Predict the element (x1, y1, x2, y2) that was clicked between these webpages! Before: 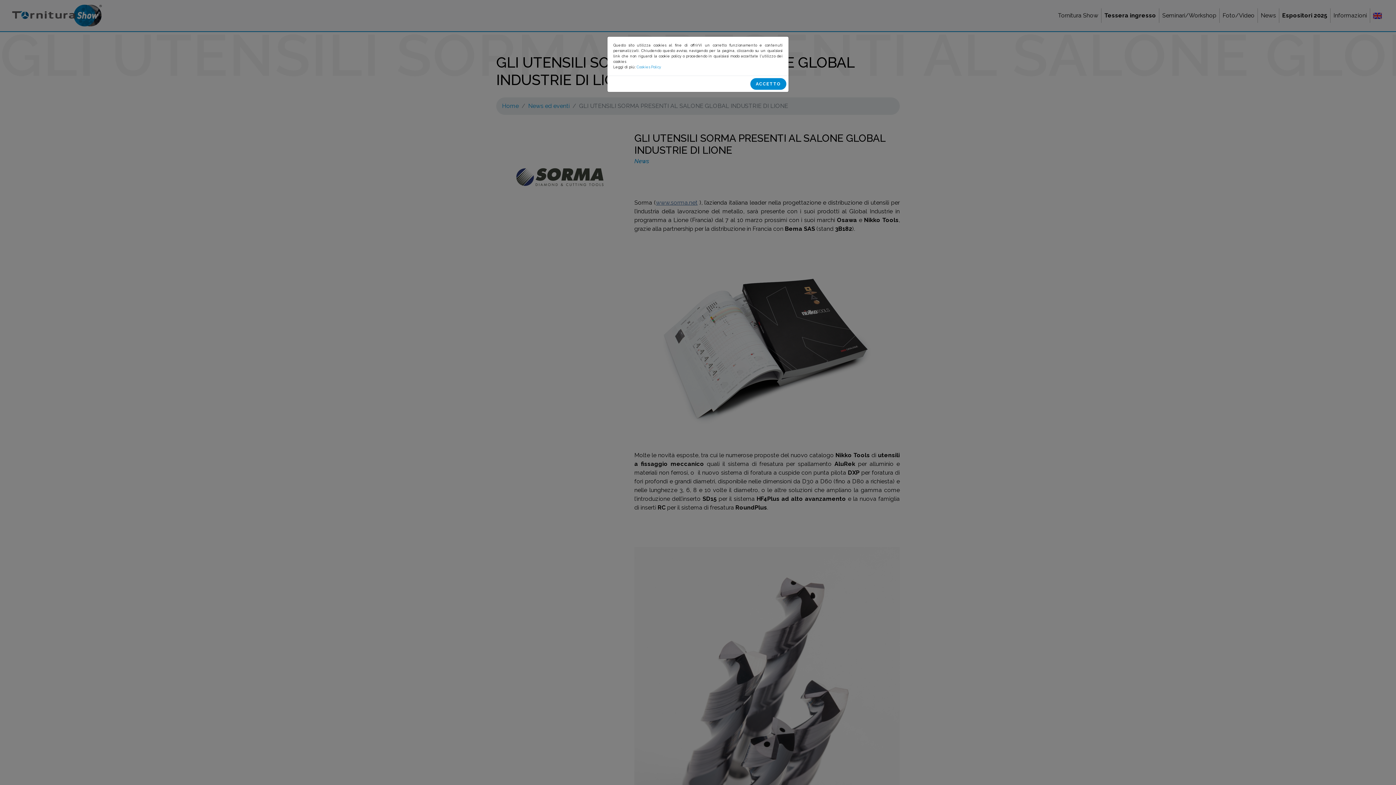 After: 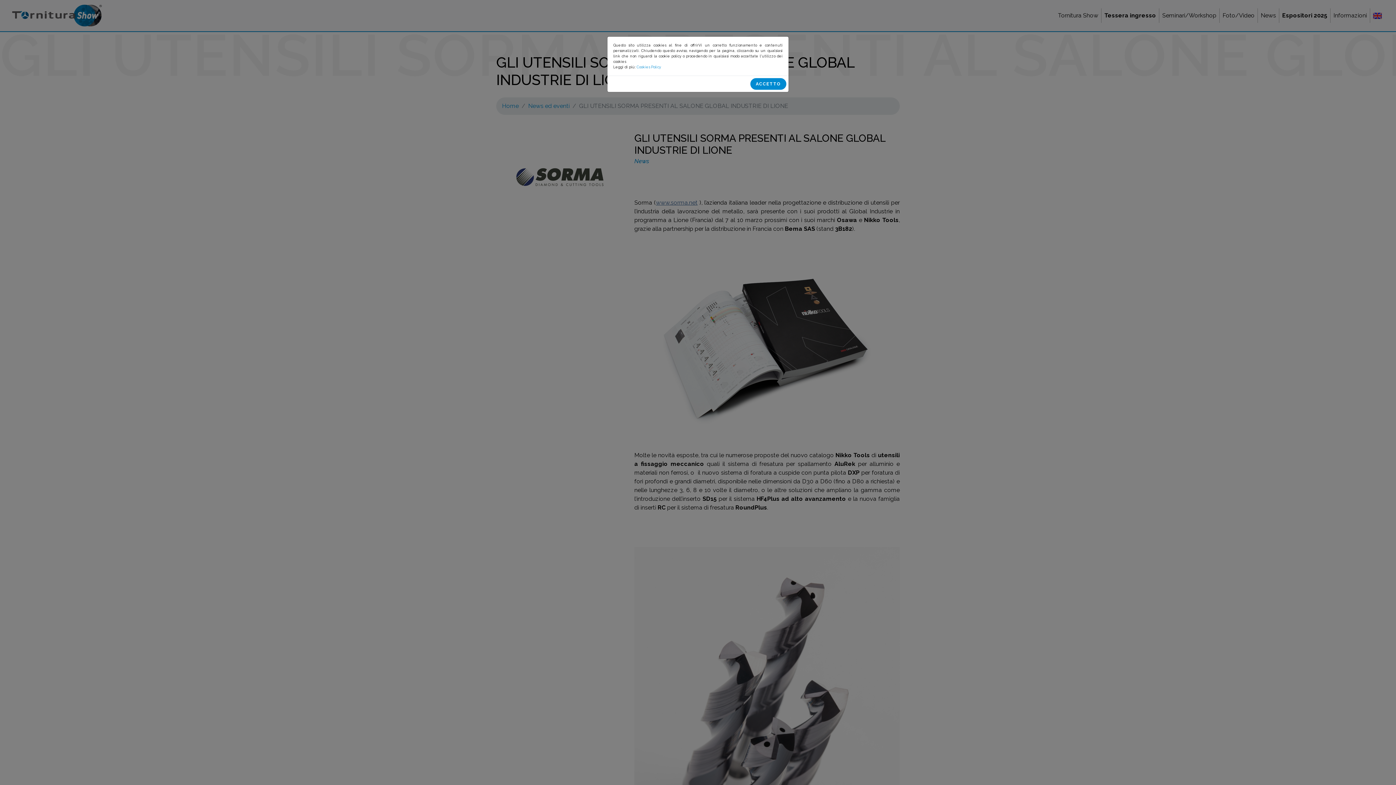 Action: bbox: (636, 65, 661, 69) label: Cookies Policy